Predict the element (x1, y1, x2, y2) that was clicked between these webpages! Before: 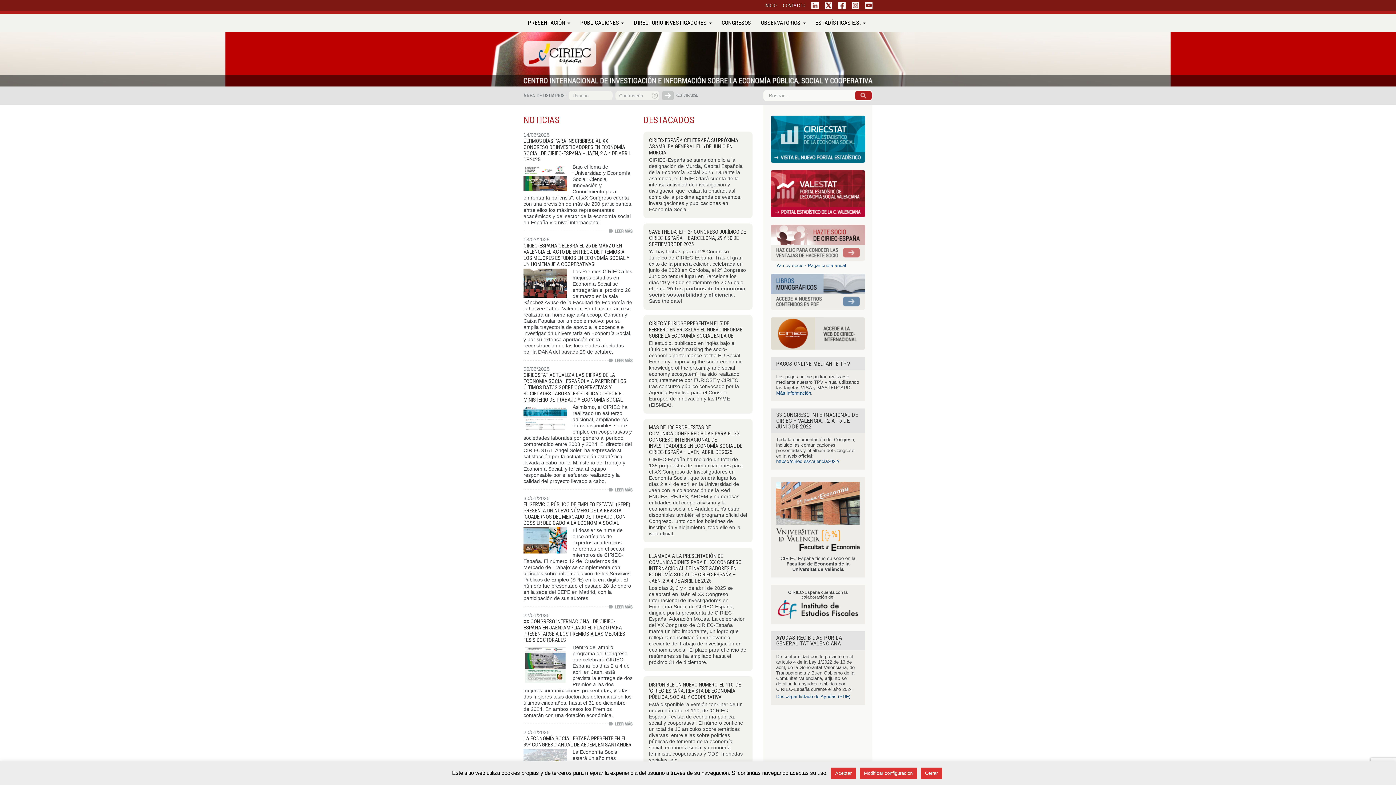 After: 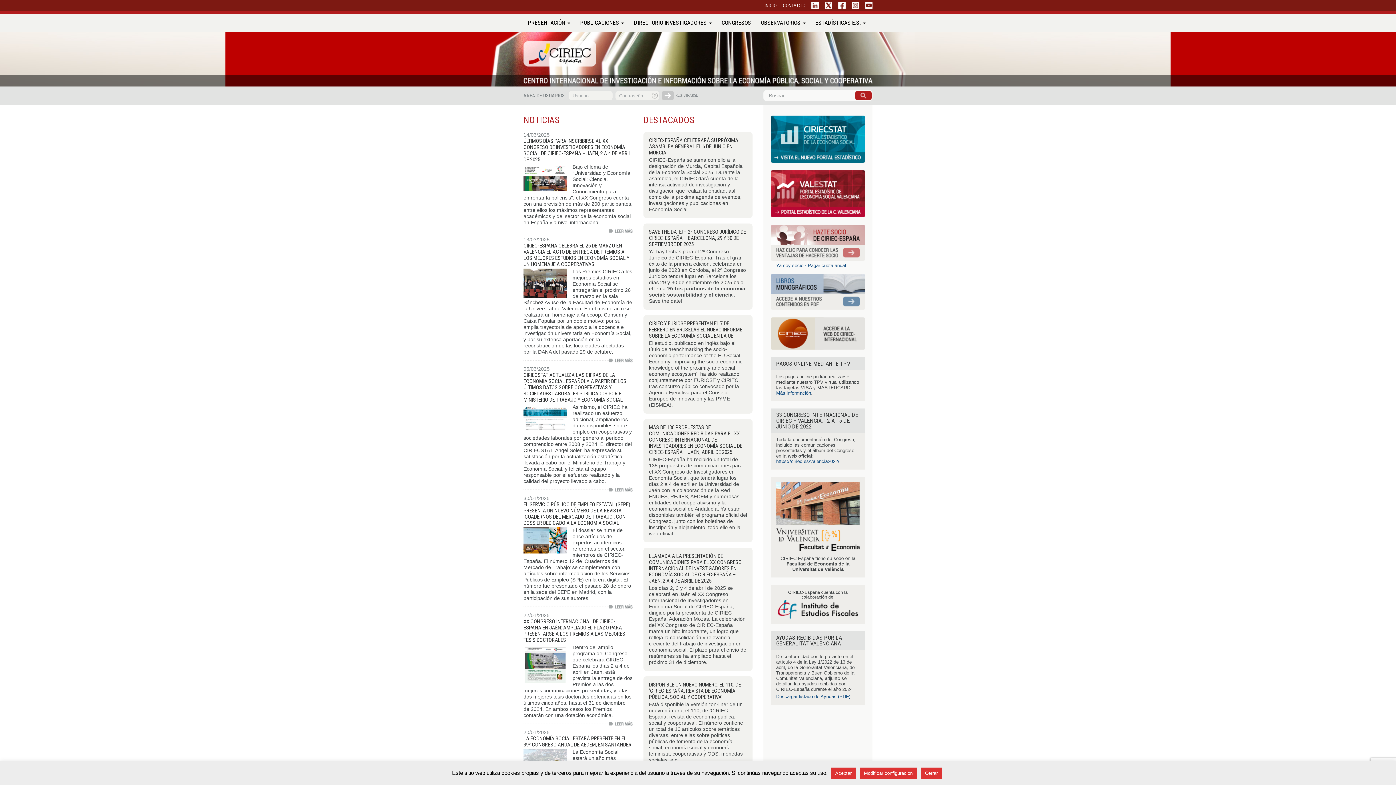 Action: bbox: (778, 606, 858, 611)